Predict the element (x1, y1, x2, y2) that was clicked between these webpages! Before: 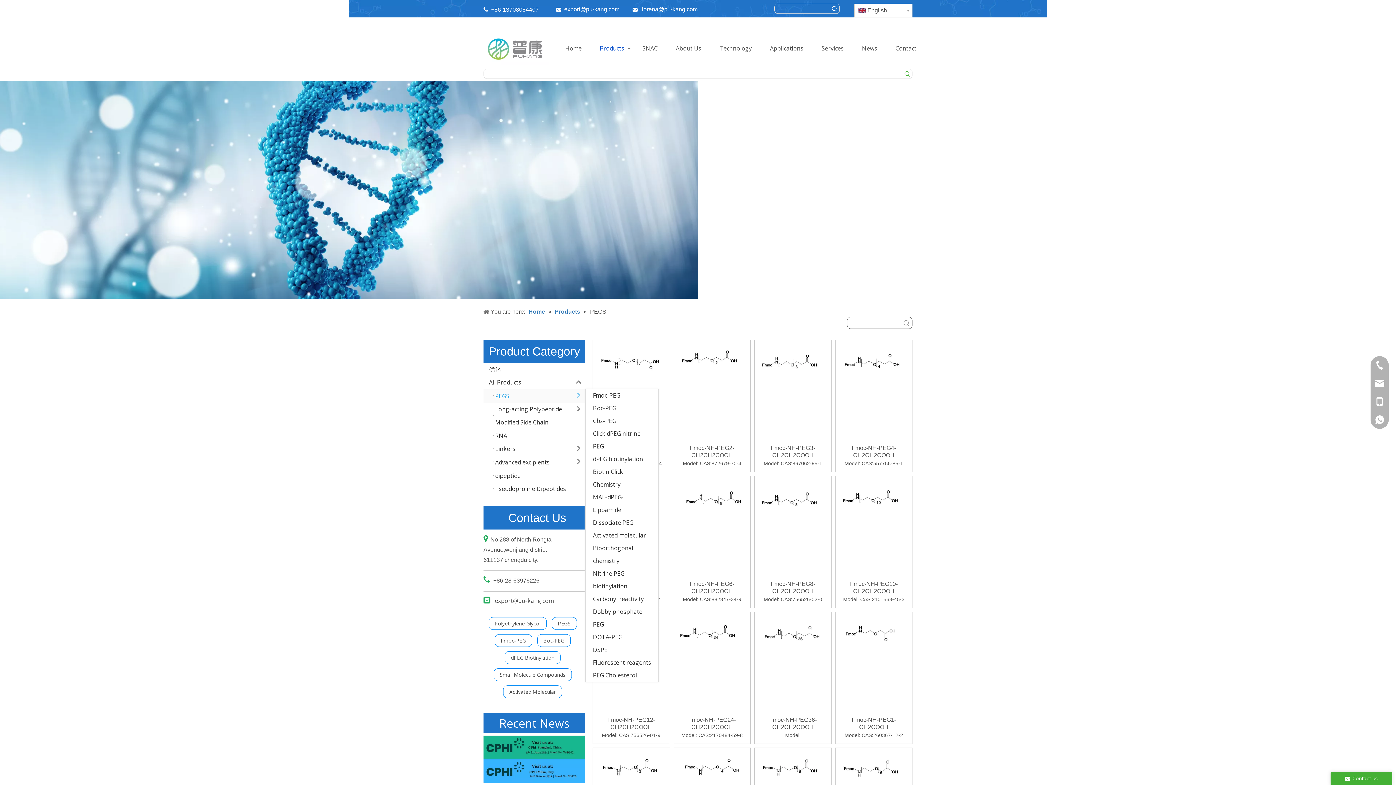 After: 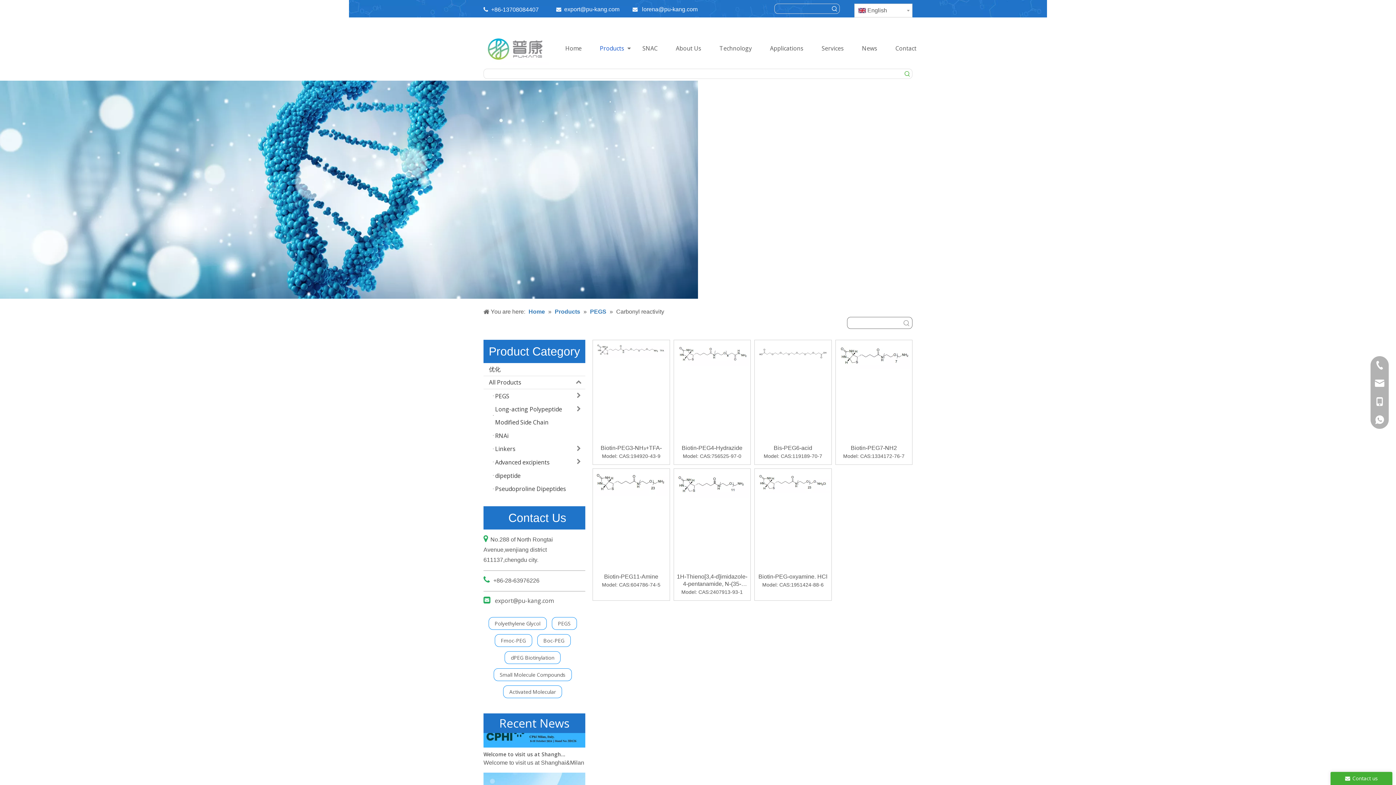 Action: bbox: (585, 593, 658, 605) label: Carbonyl reactivity